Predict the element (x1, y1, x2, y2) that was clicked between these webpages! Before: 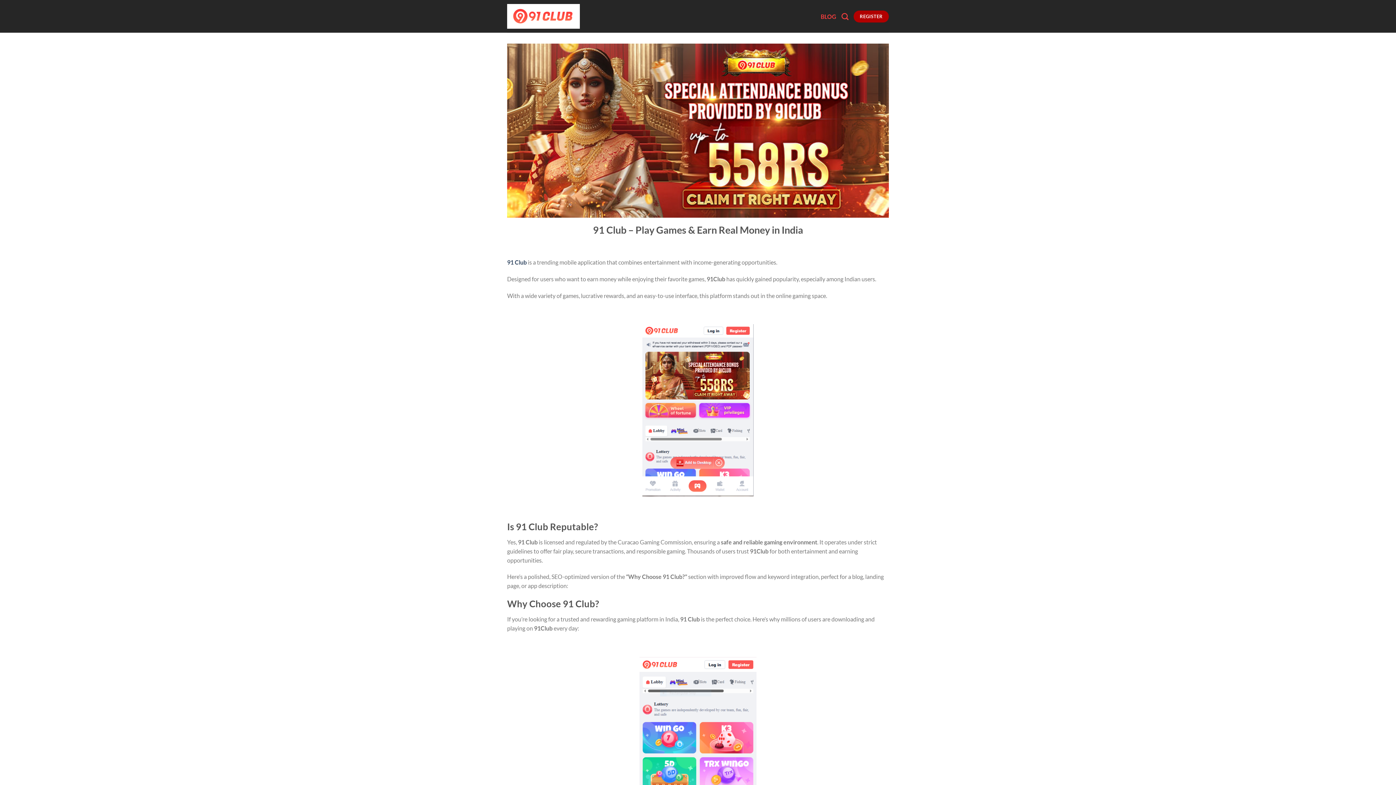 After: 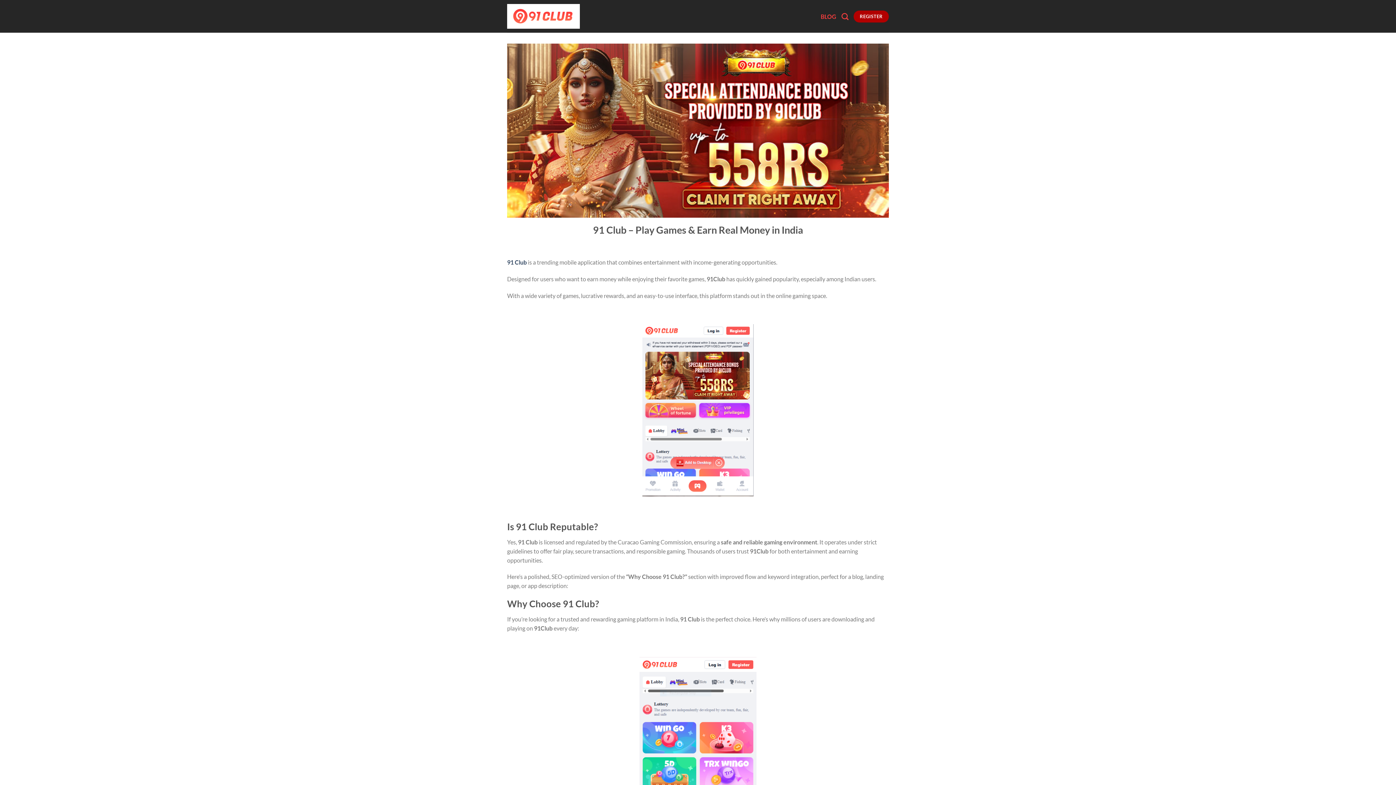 Action: bbox: (507, 2, 580, 30)